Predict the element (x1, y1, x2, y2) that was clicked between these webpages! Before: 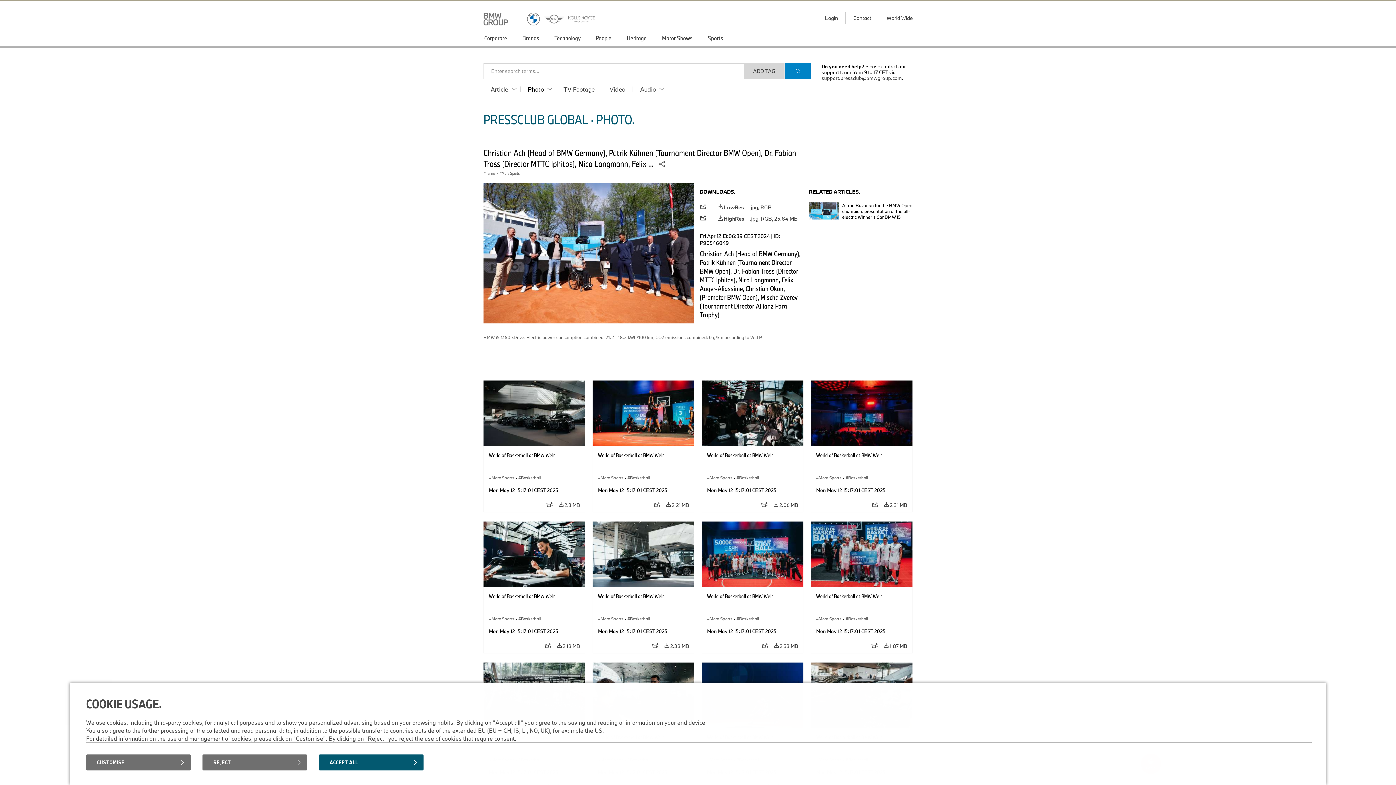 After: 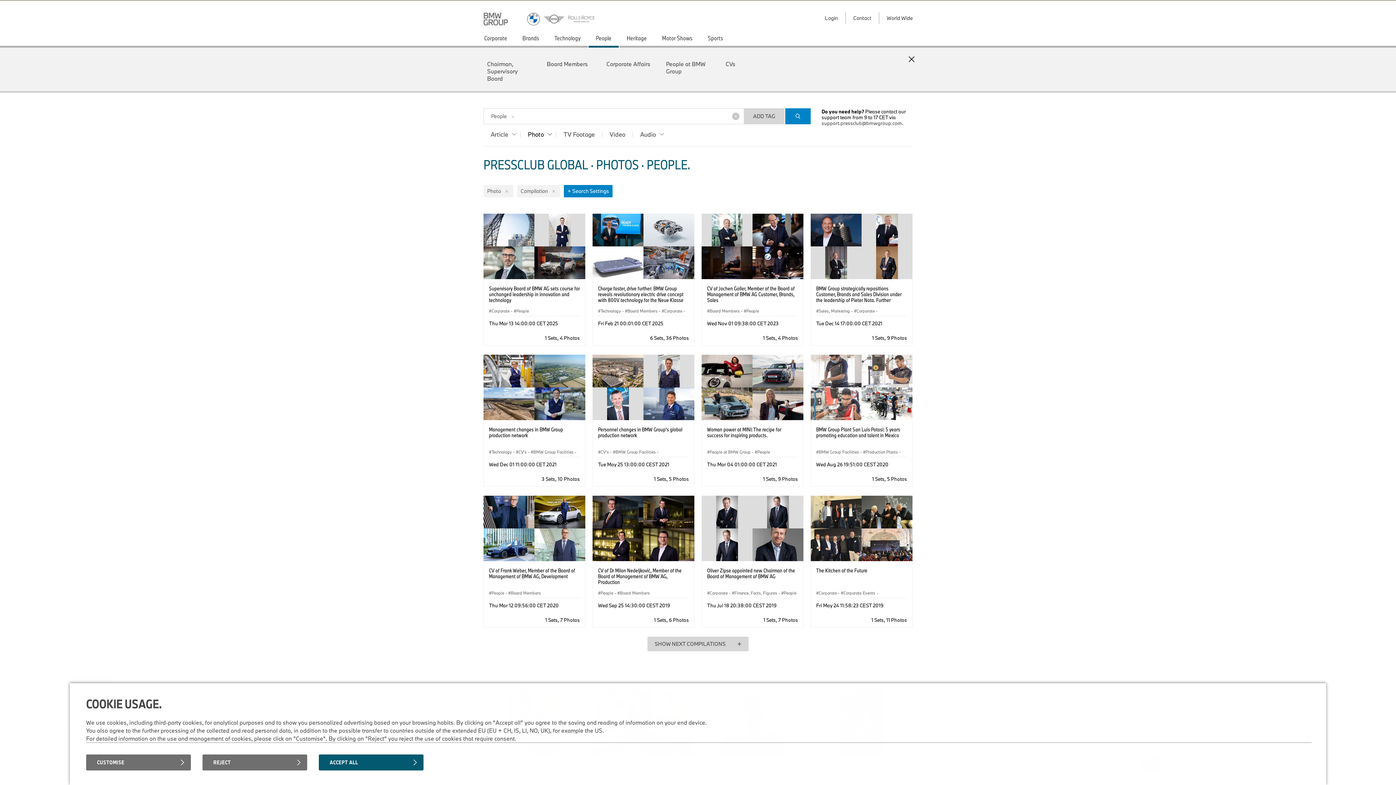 Action: label: People bbox: (588, 30, 619, 47)